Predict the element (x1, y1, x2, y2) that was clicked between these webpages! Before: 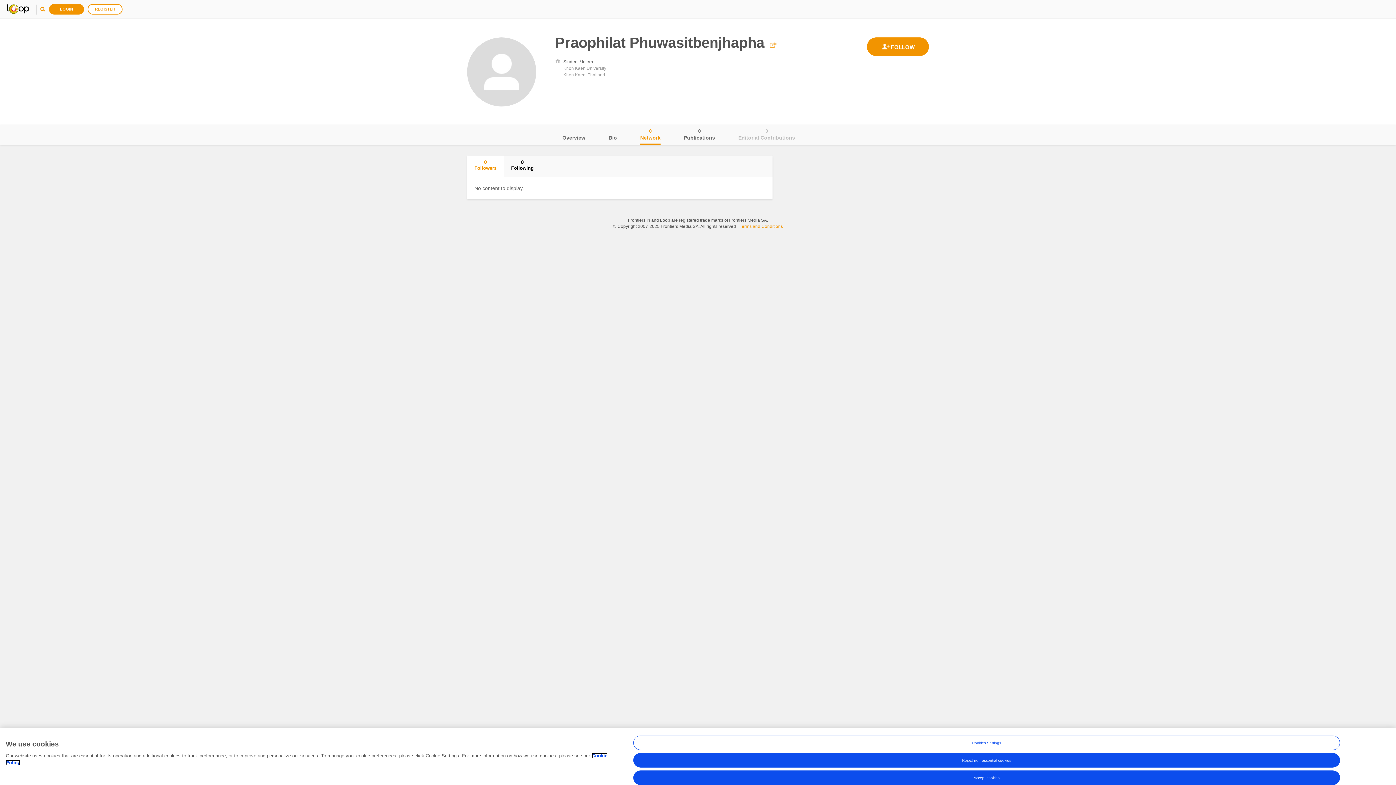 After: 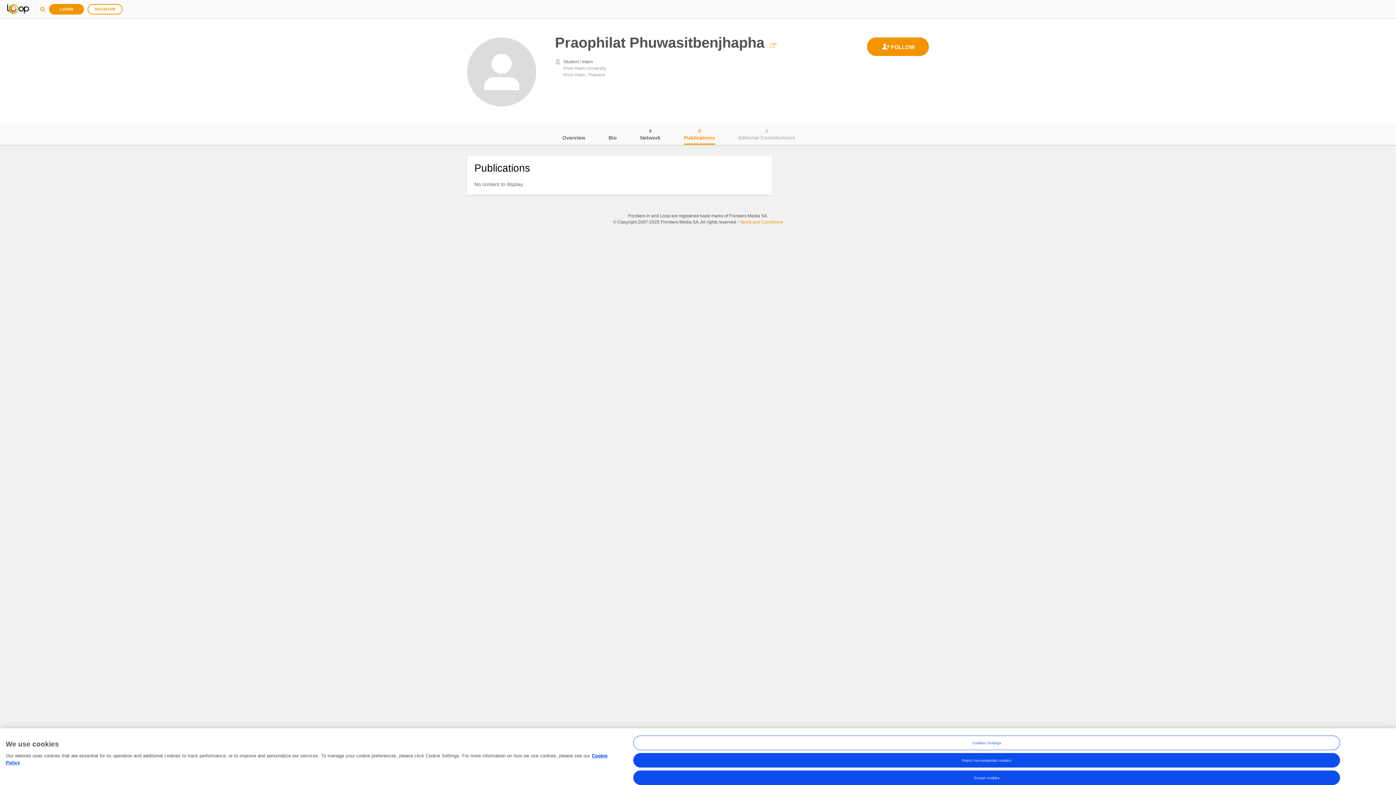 Action: bbox: (684, 124, 715, 144) label: Publications
0